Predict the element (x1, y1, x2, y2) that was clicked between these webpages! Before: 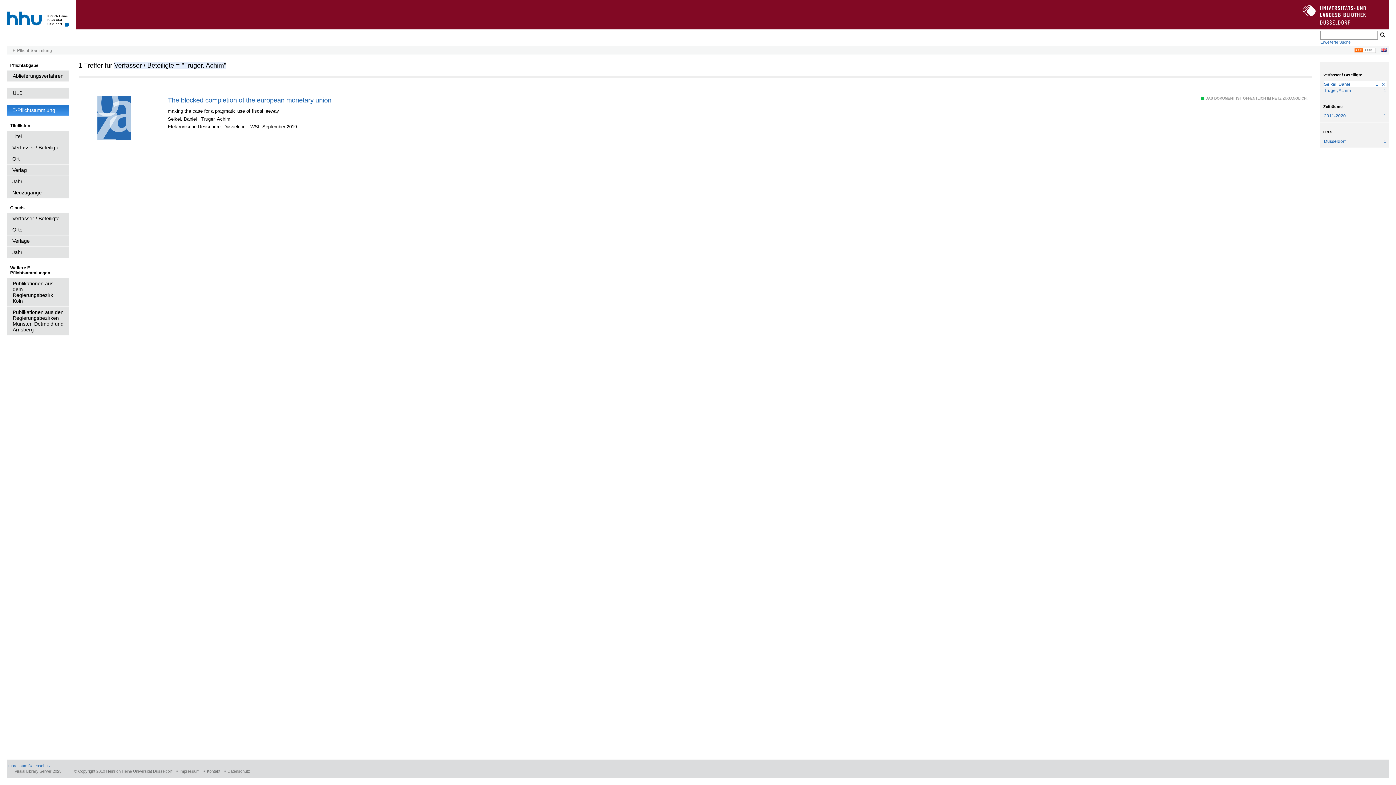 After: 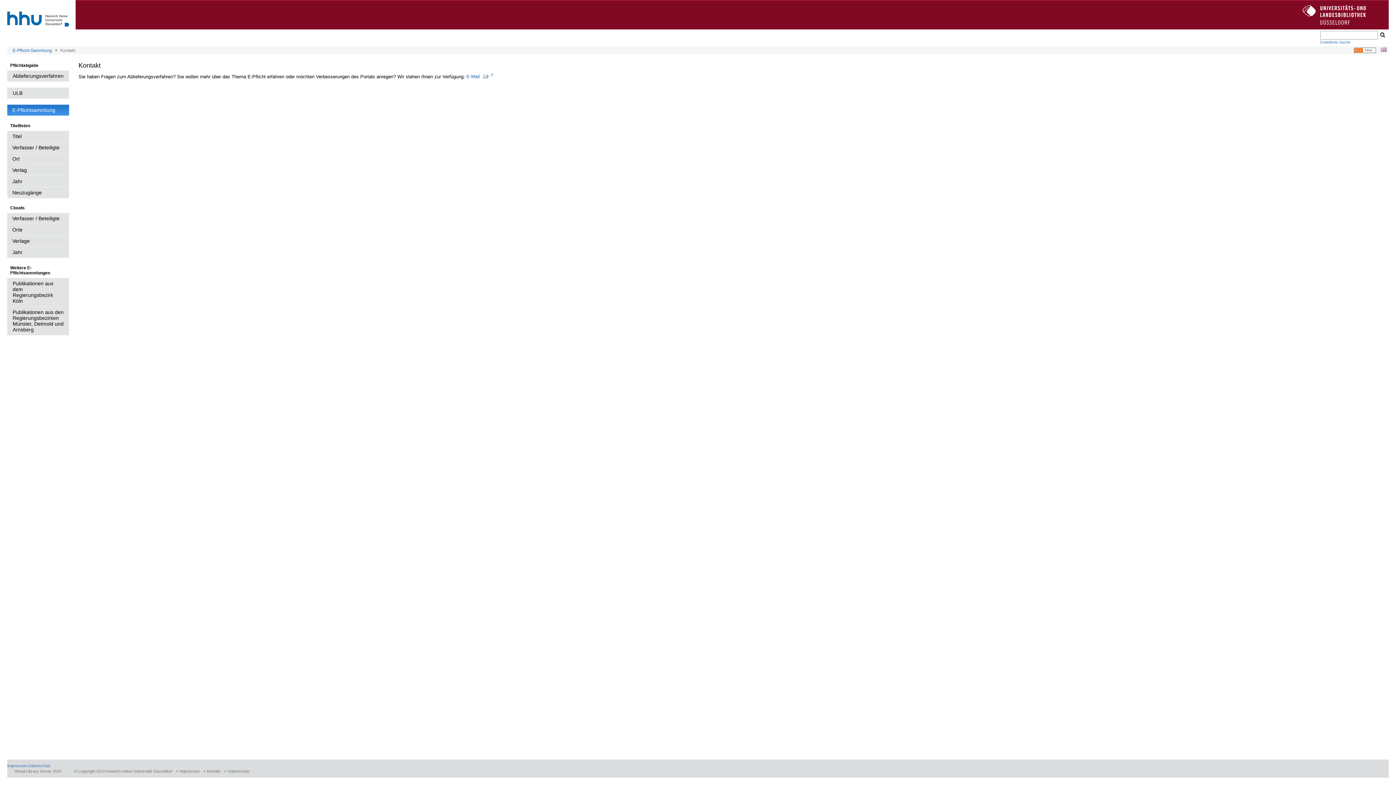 Action: label: Kontakt bbox: (203, 769, 220, 773)